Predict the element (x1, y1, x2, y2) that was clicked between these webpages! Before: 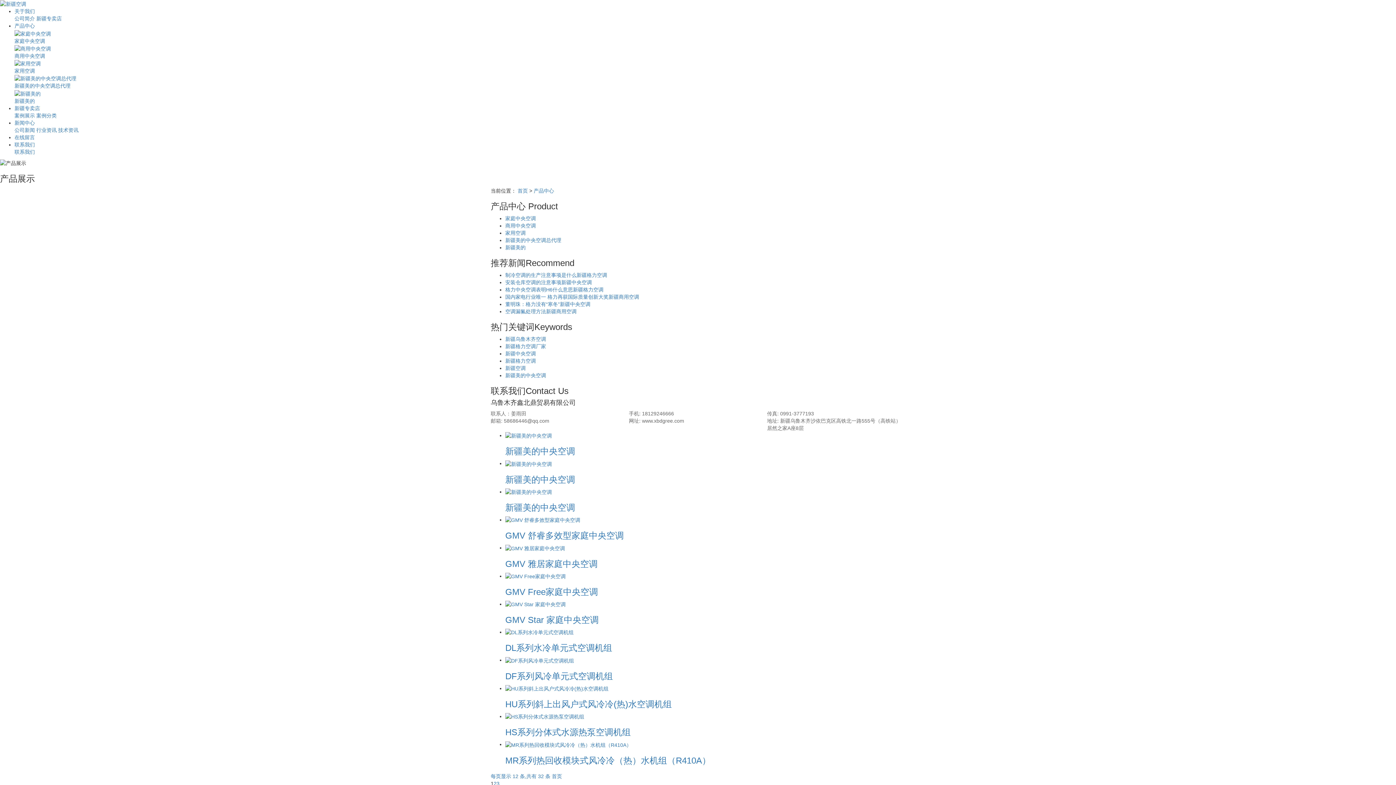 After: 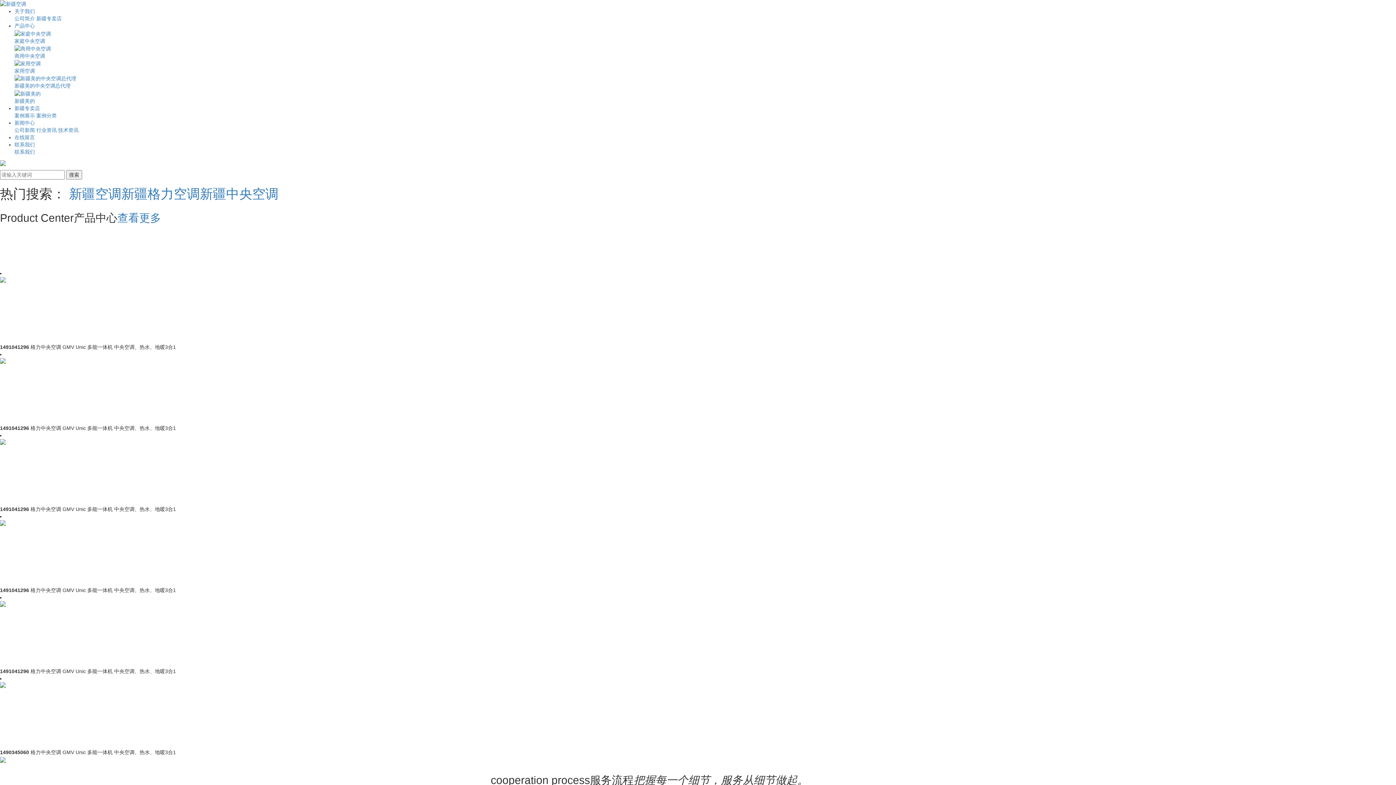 Action: bbox: (0, 0, 26, 6)